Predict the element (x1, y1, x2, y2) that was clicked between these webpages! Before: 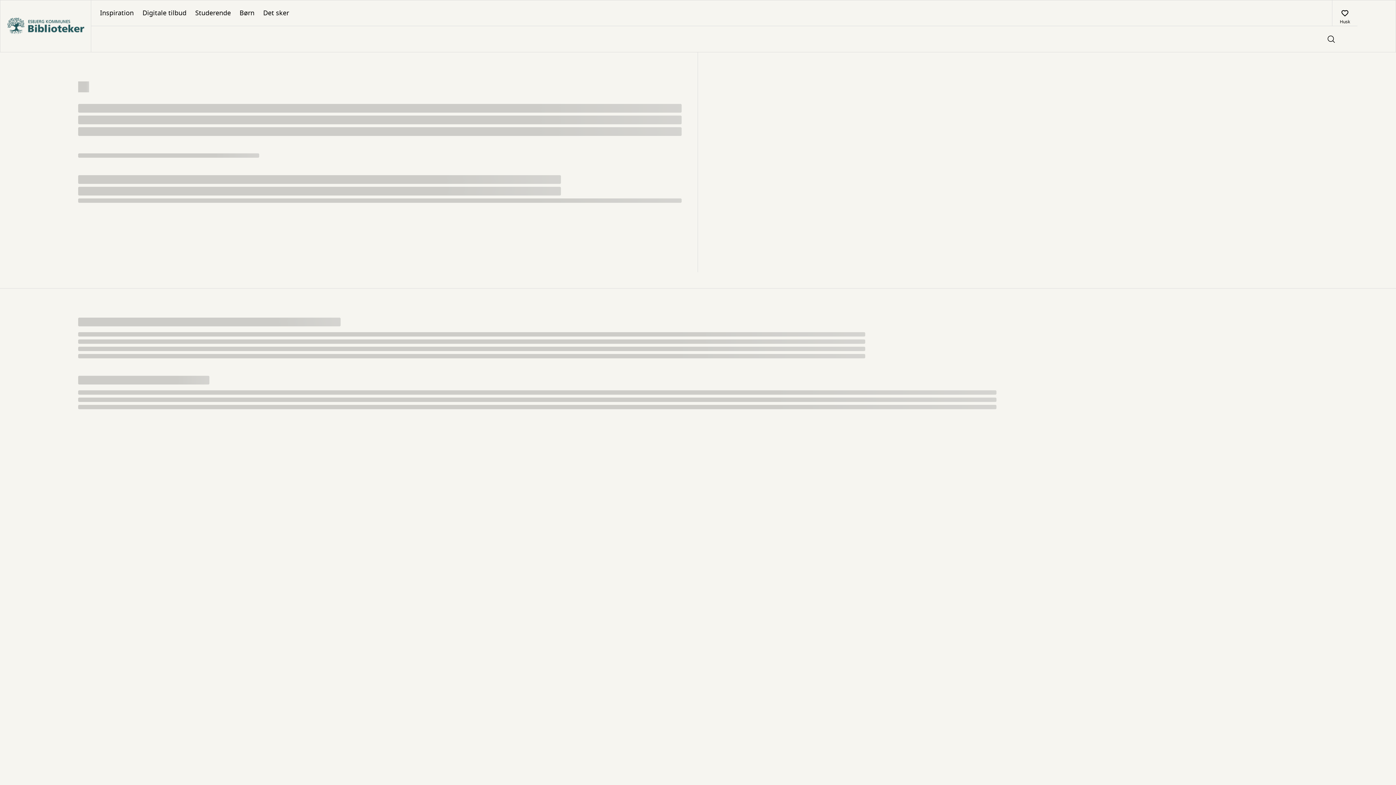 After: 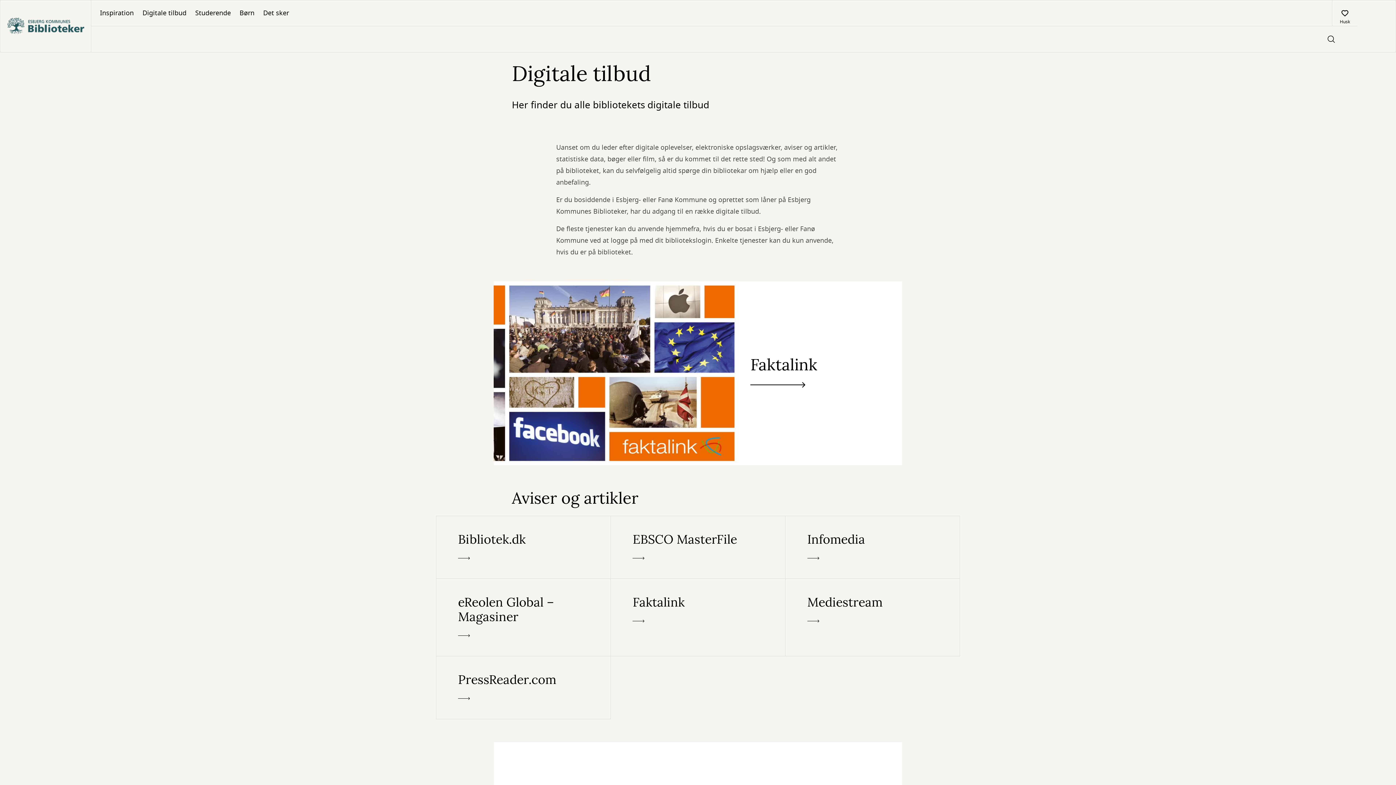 Action: label: Digitale tilbud bbox: (138, 0, 190, 25)